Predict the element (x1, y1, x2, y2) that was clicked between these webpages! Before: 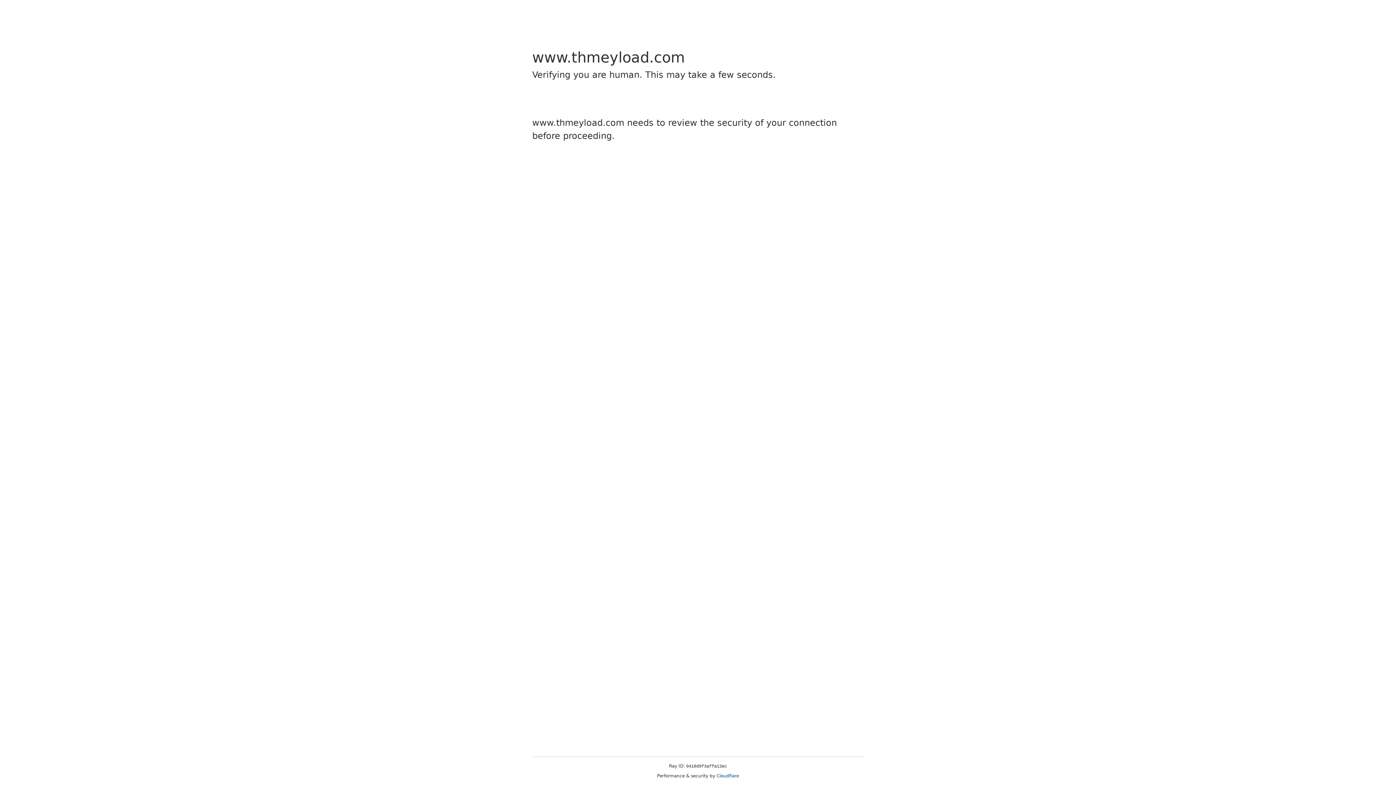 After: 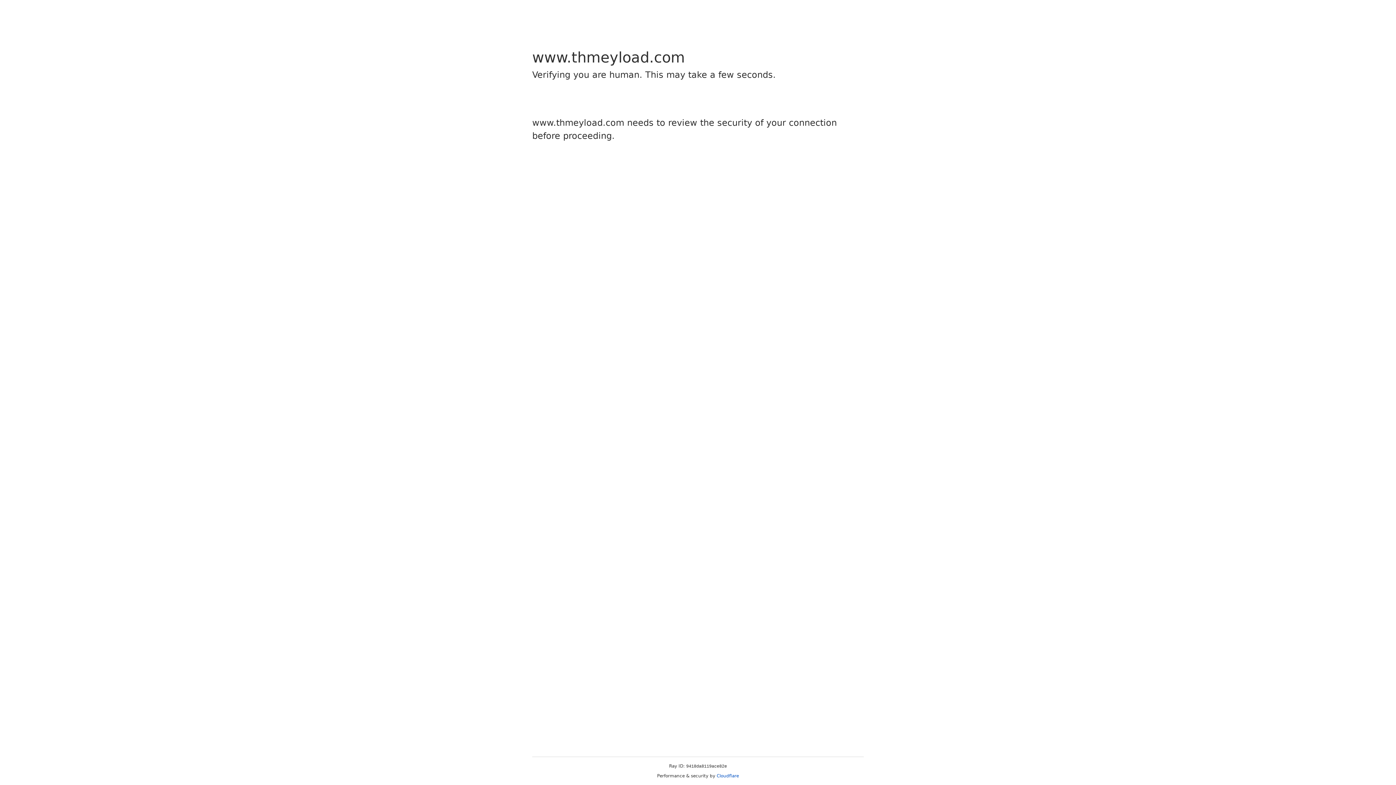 Action: bbox: (716, 773, 739, 778) label: Cloudflare